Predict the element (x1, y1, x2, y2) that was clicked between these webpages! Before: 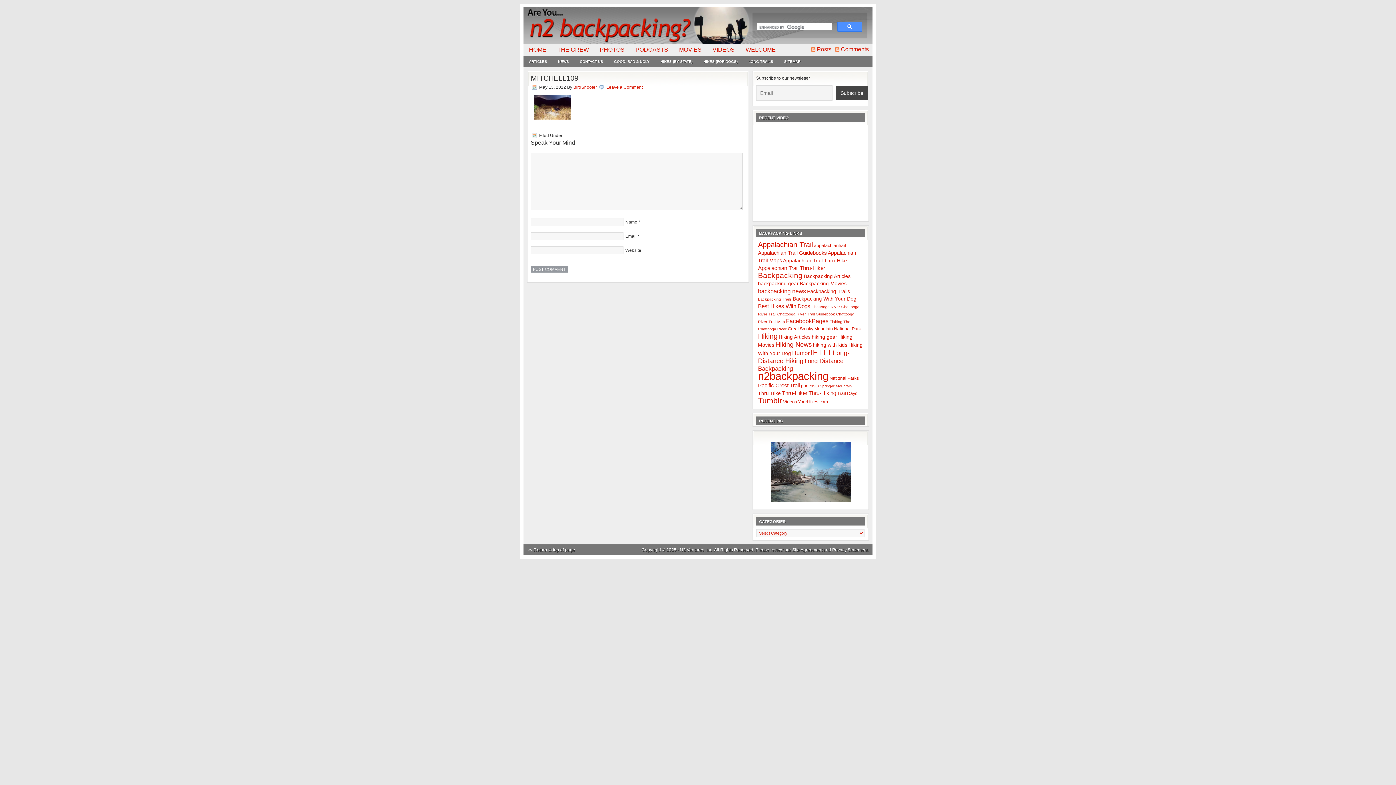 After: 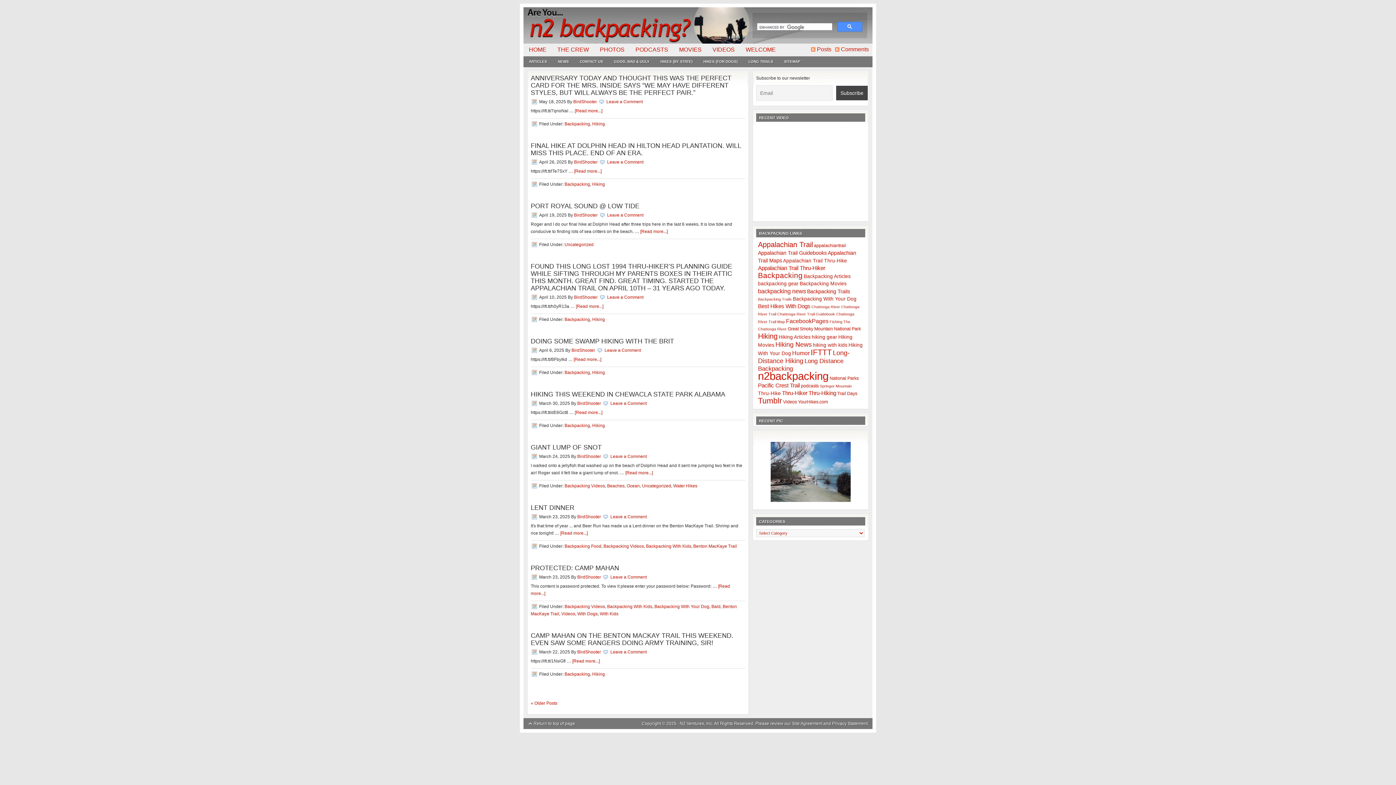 Action: bbox: (573, 84, 597, 89) label: BirdShooter